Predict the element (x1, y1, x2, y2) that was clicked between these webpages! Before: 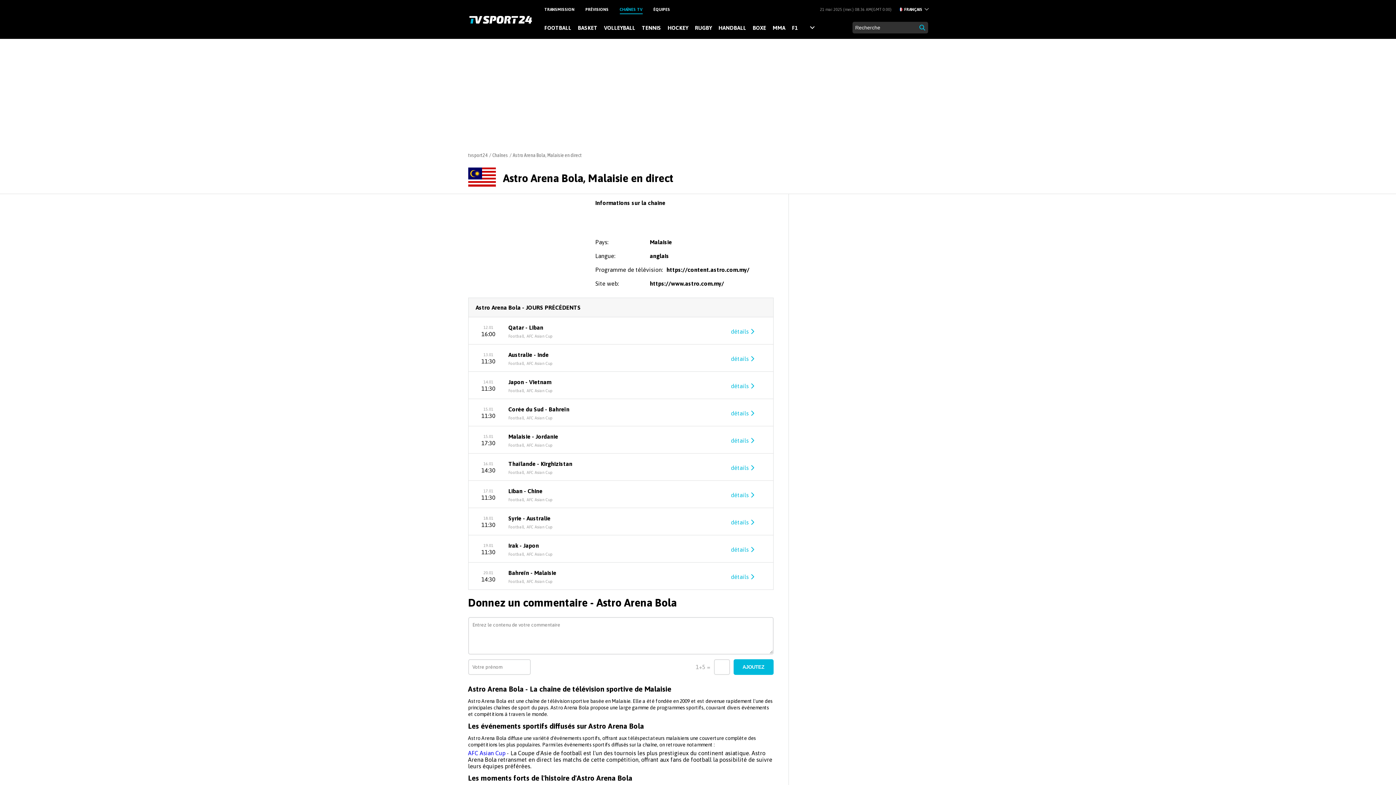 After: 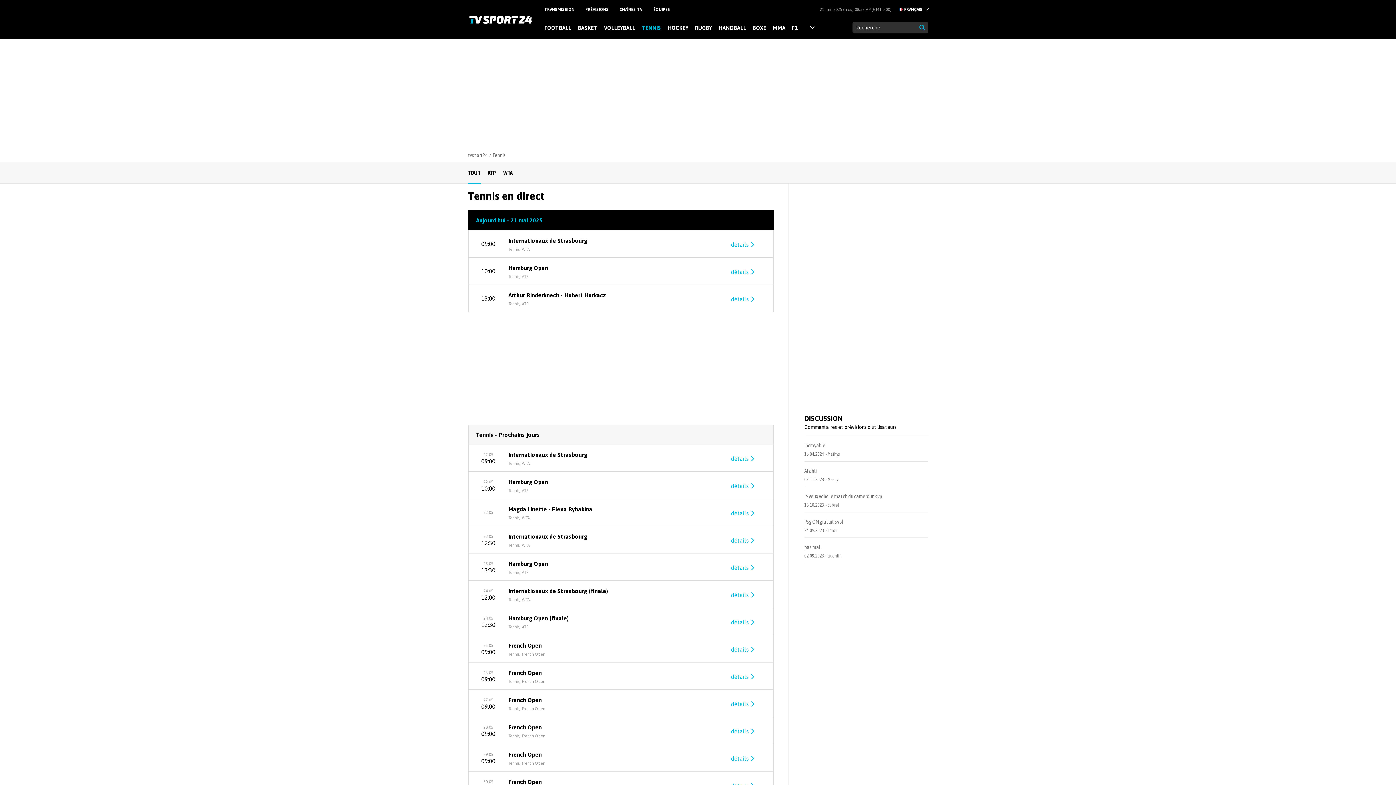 Action: bbox: (642, 23, 661, 31) label: TENNIS